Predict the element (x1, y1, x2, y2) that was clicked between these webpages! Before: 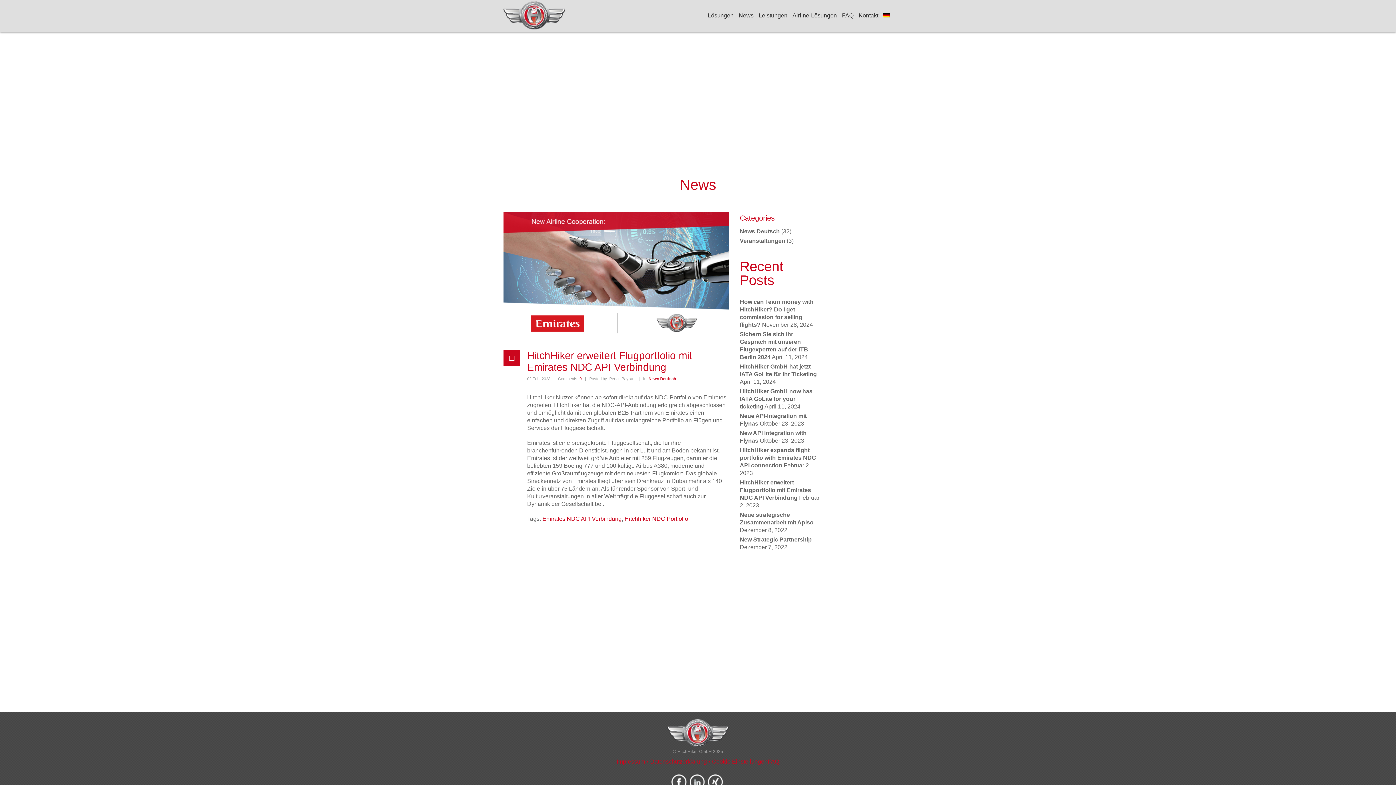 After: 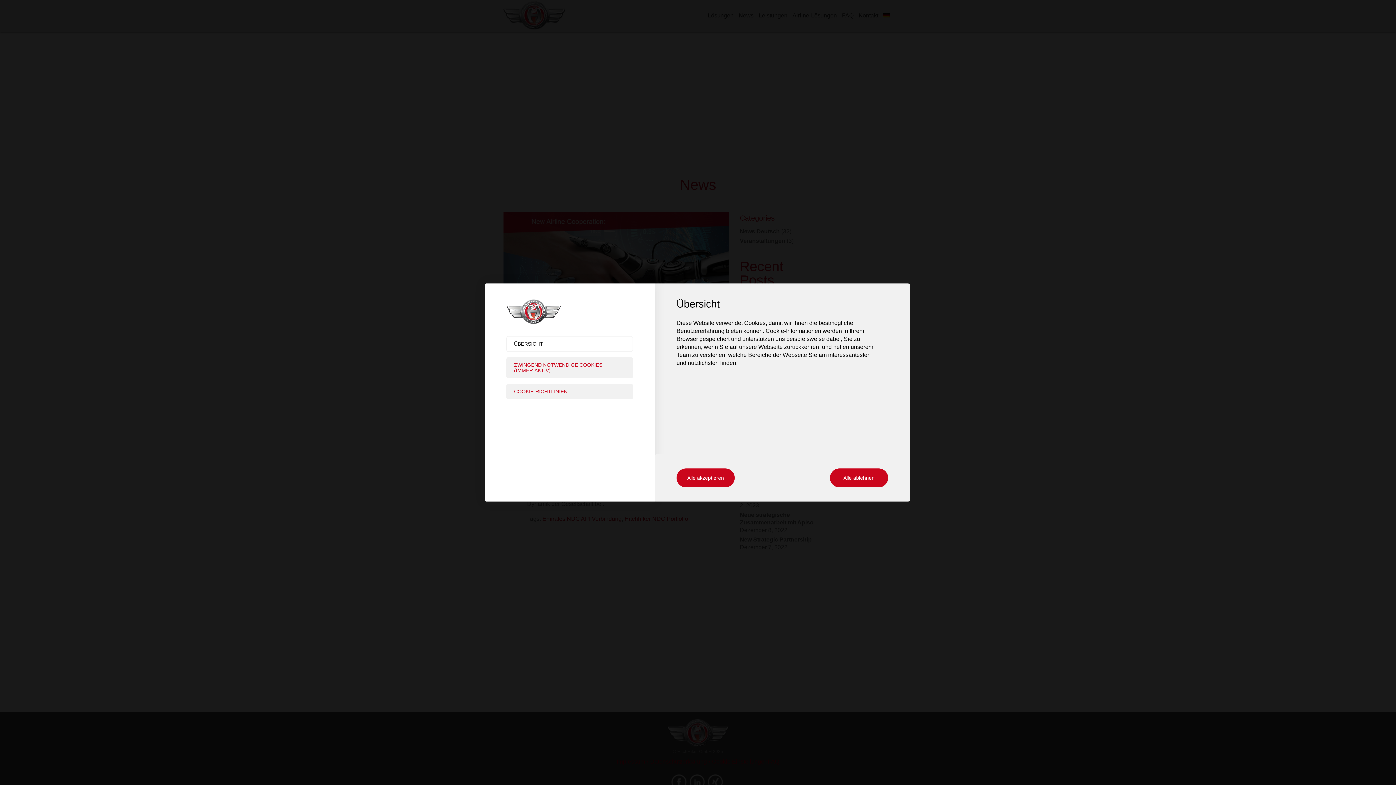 Action: bbox: (712, 758, 767, 765) label: Cookie Einstellungen